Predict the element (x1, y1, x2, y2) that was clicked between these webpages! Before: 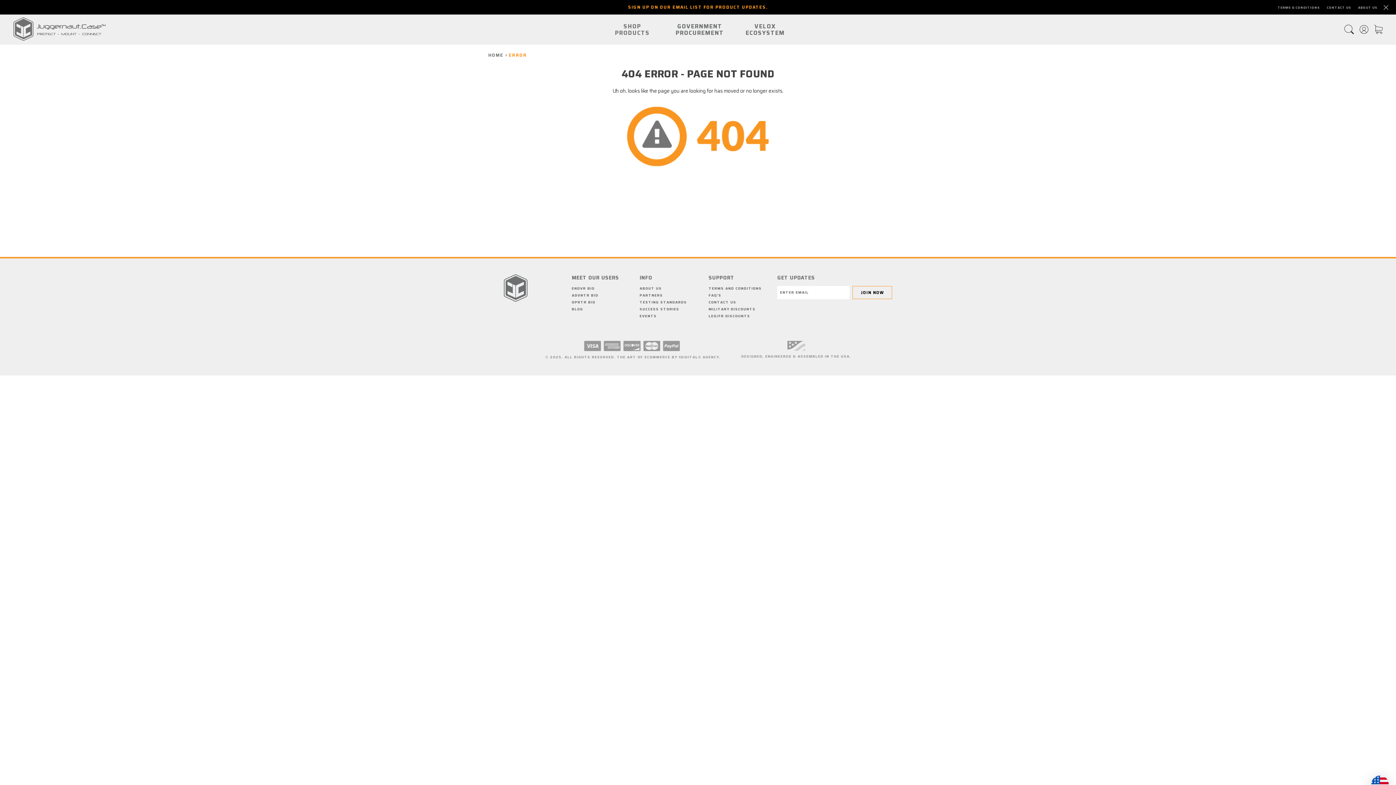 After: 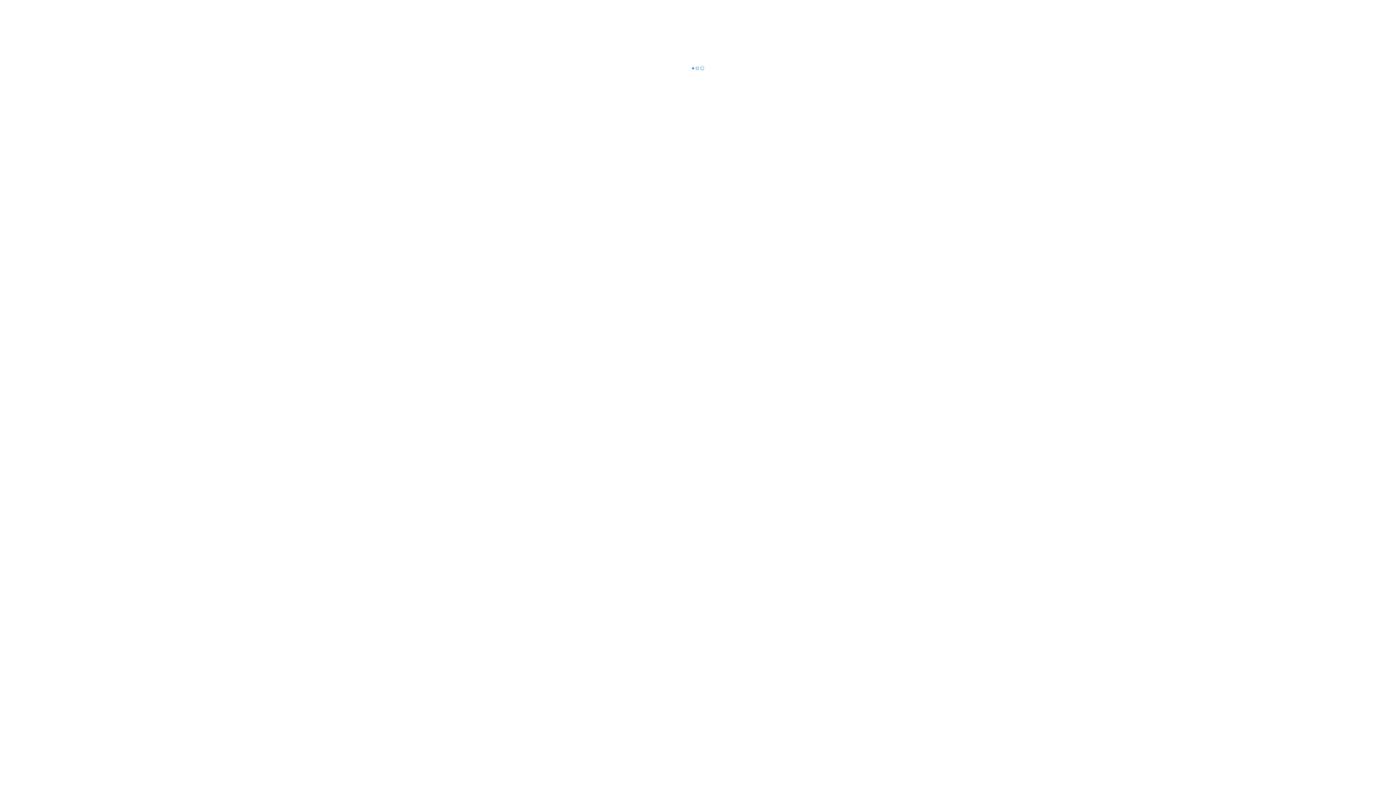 Action: bbox: (1327, 5, 1351, 10) label: CONTACT US